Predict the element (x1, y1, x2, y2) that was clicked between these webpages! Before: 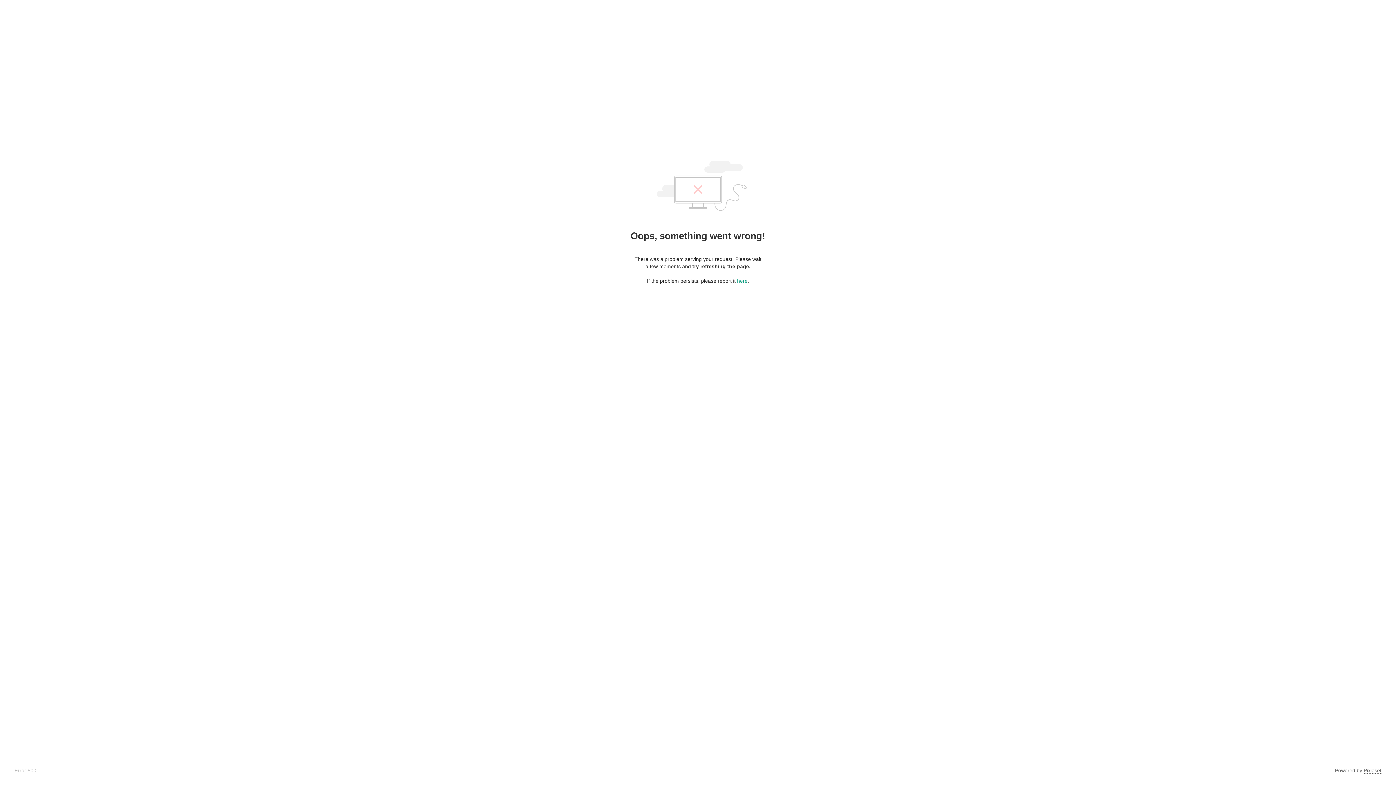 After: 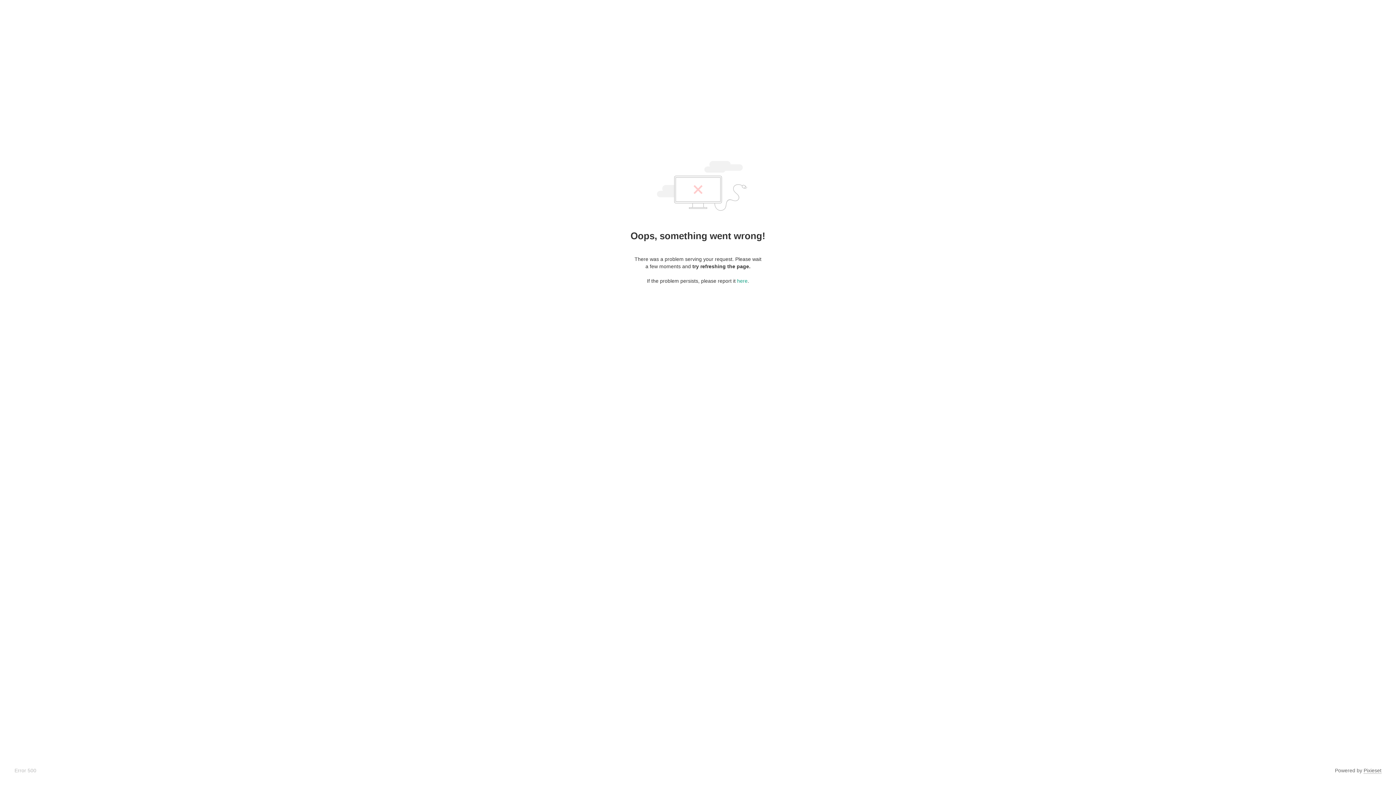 Action: bbox: (1364, 768, 1381, 774) label: Pixieset